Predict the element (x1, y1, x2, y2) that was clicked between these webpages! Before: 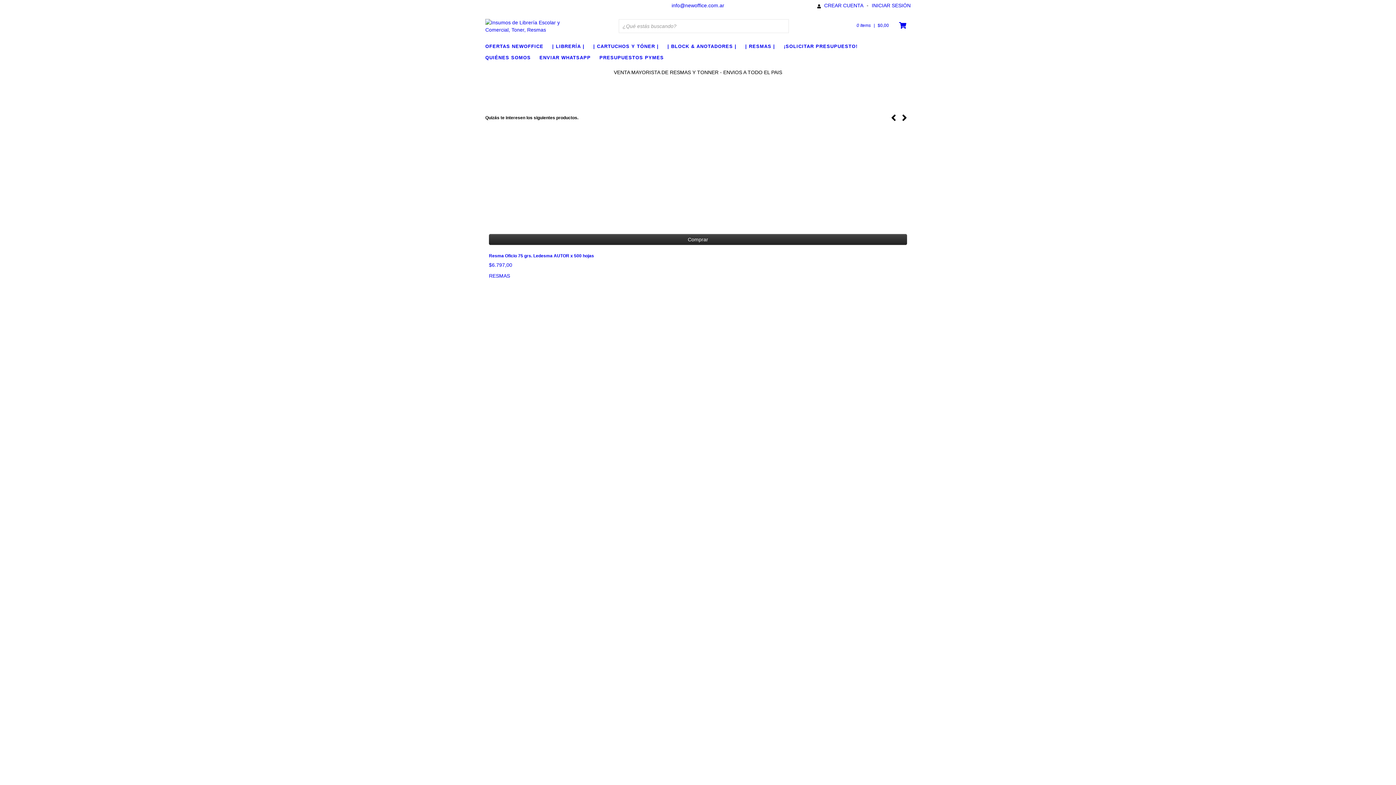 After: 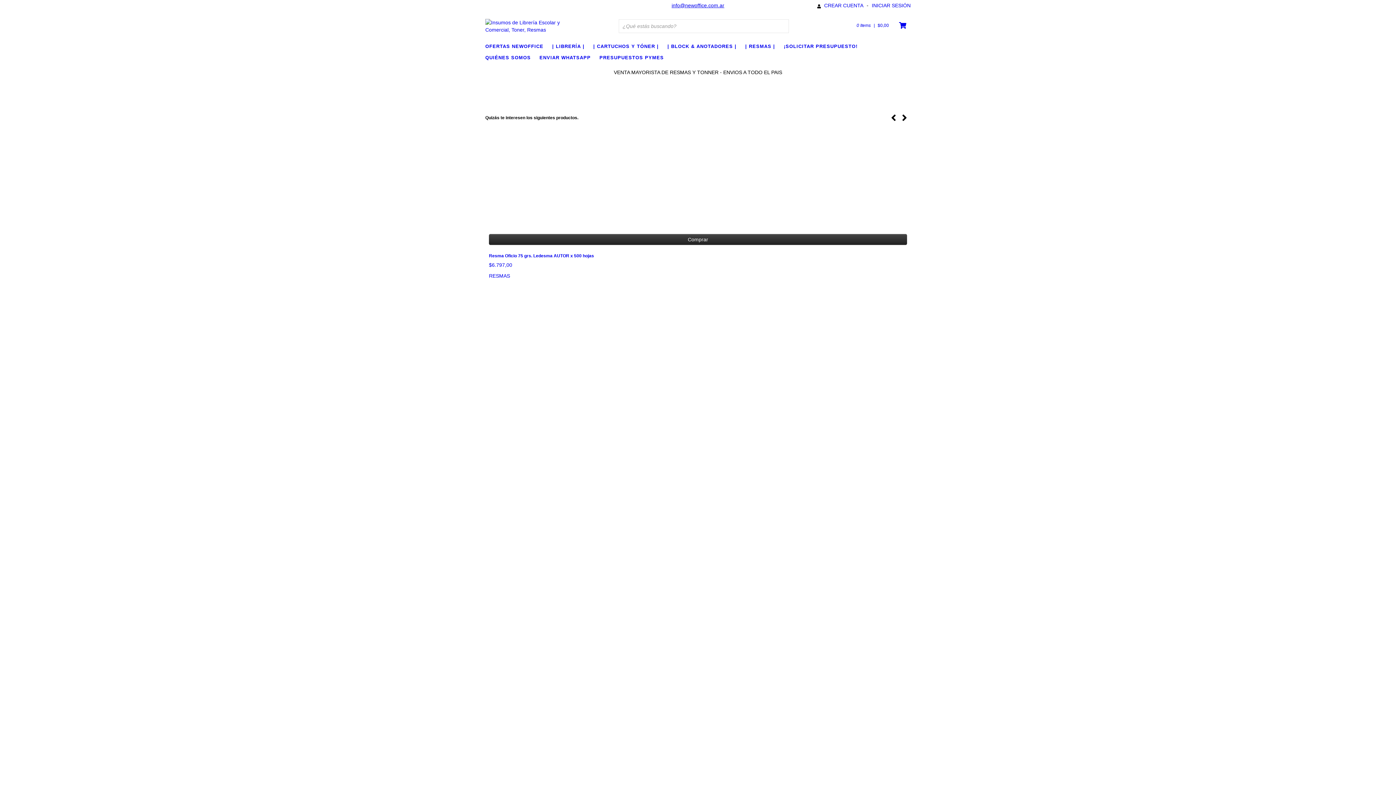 Action: bbox: (671, 2, 724, 8) label: info@newoffice.com.ar